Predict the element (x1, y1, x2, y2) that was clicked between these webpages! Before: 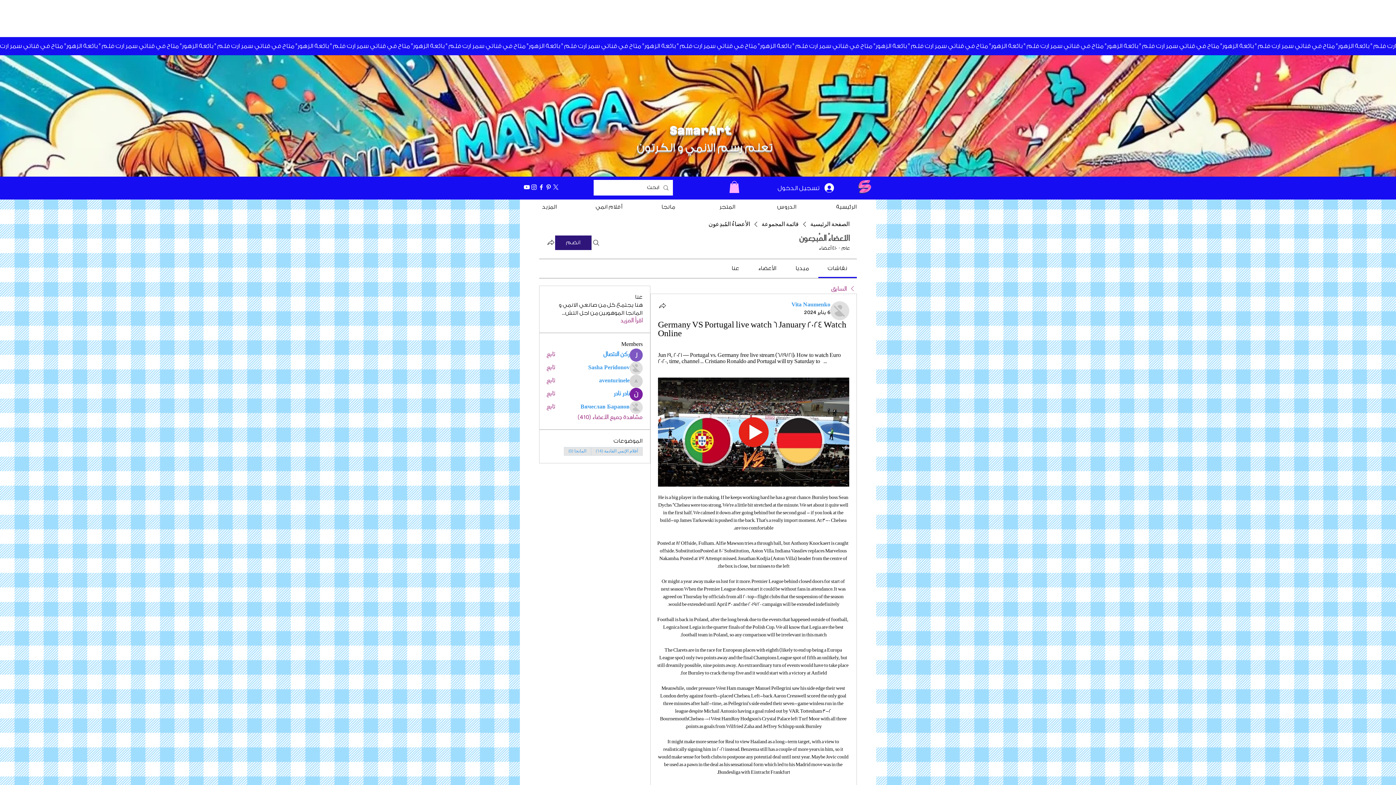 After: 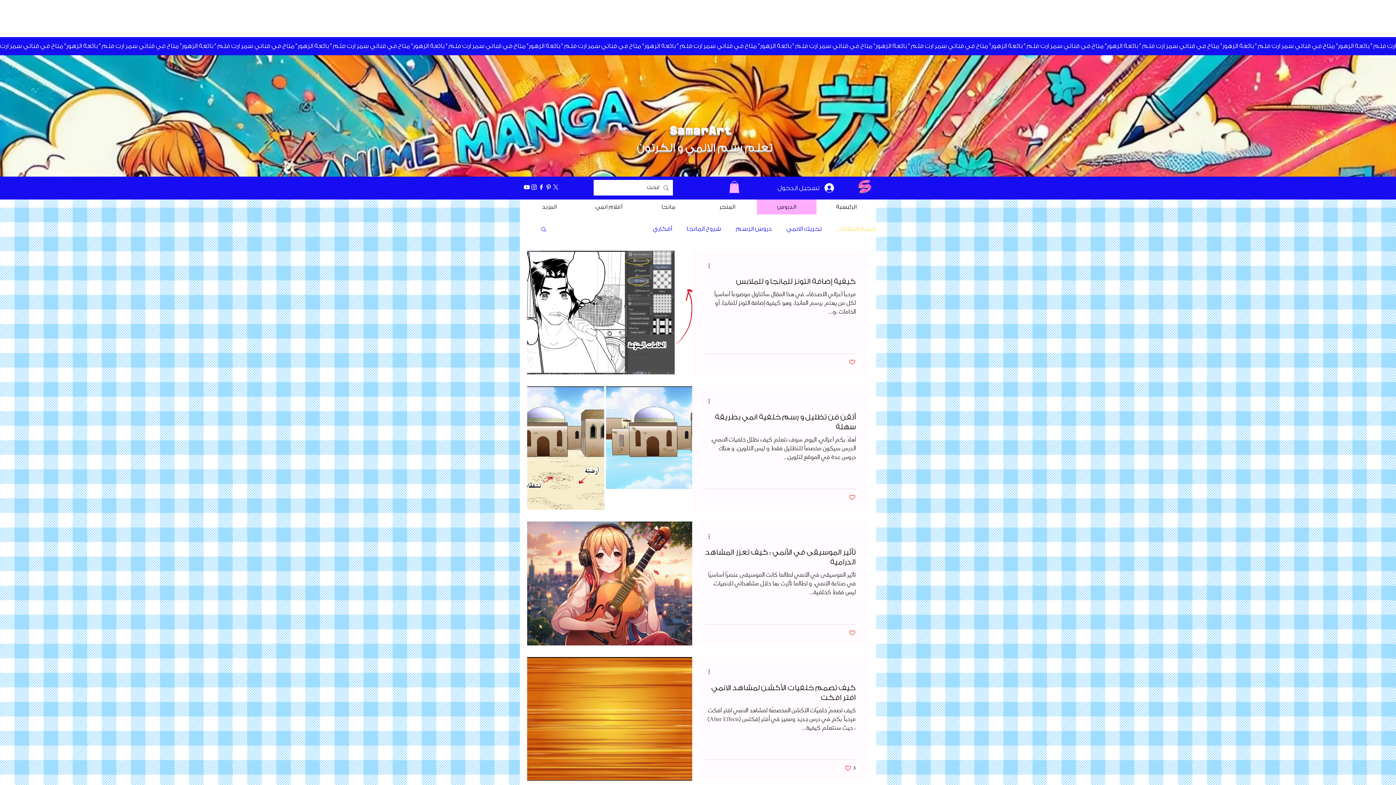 Action: bbox: (757, 199, 816, 214) label: الدروس